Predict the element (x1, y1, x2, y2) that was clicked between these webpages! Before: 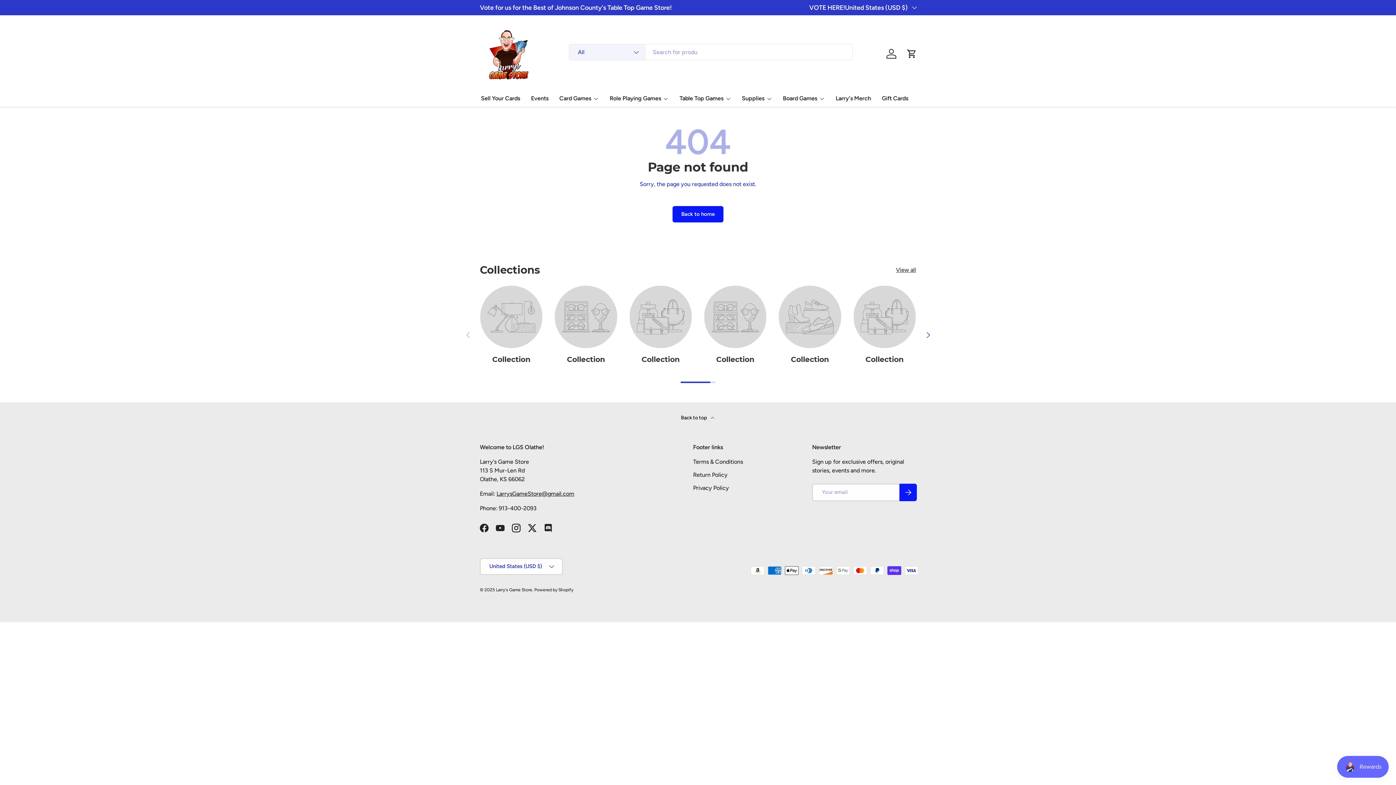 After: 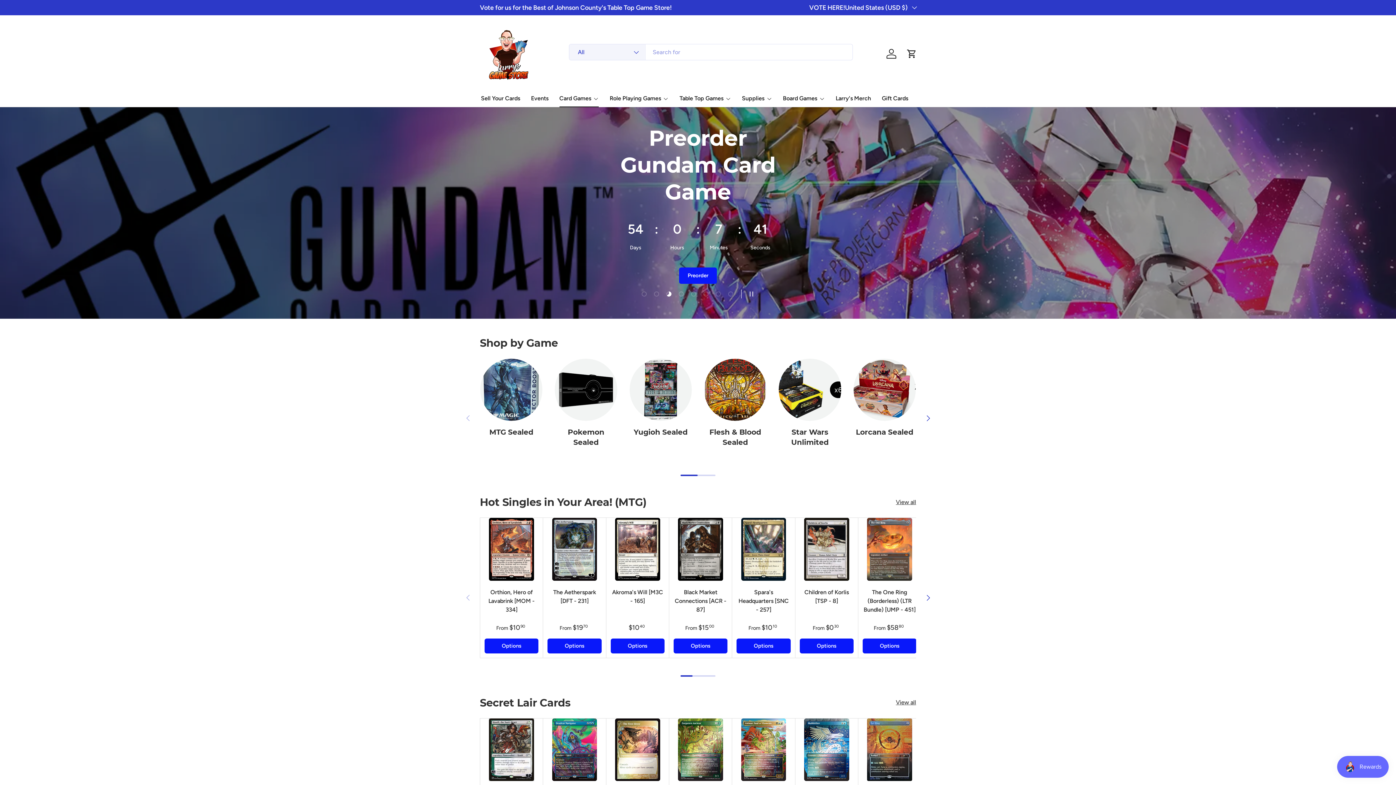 Action: label: Card Games bbox: (559, 89, 598, 107)